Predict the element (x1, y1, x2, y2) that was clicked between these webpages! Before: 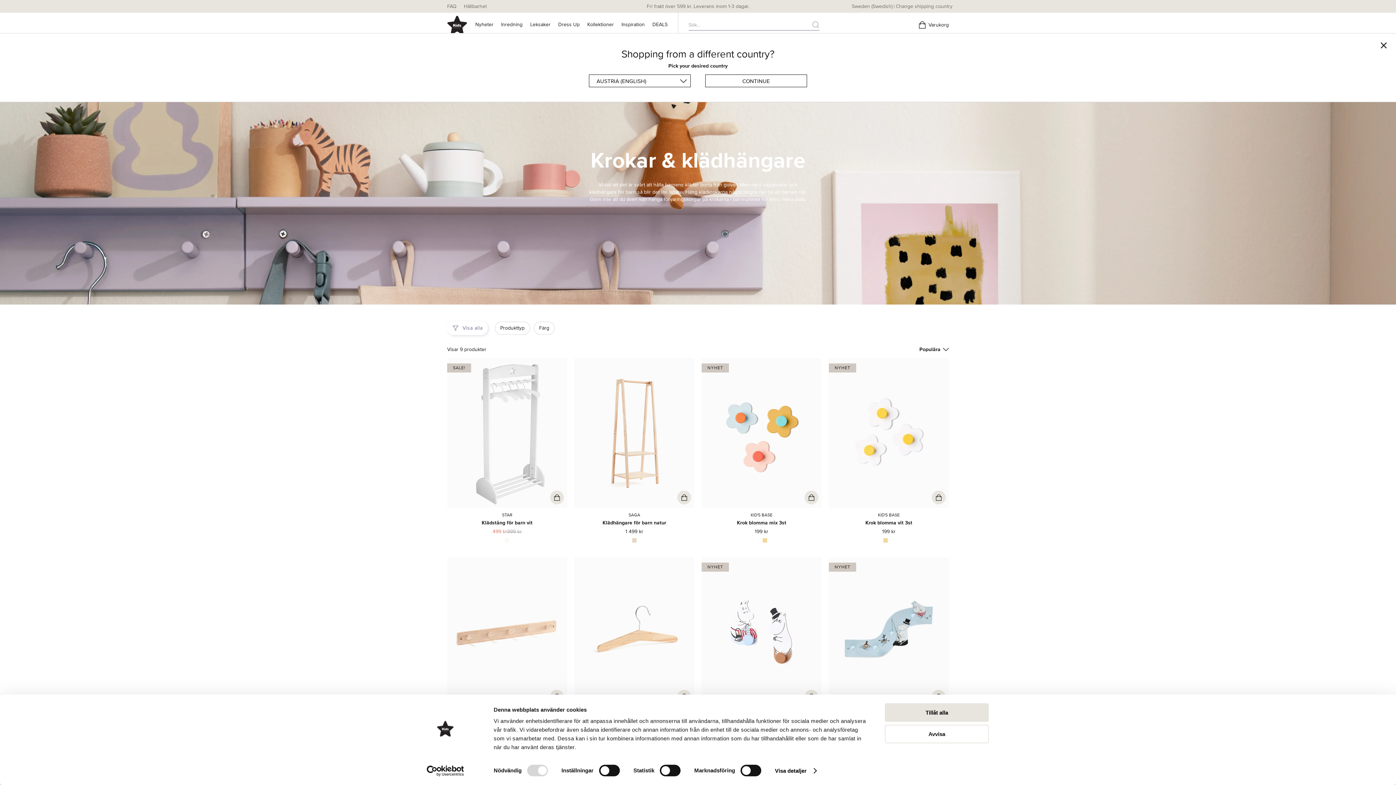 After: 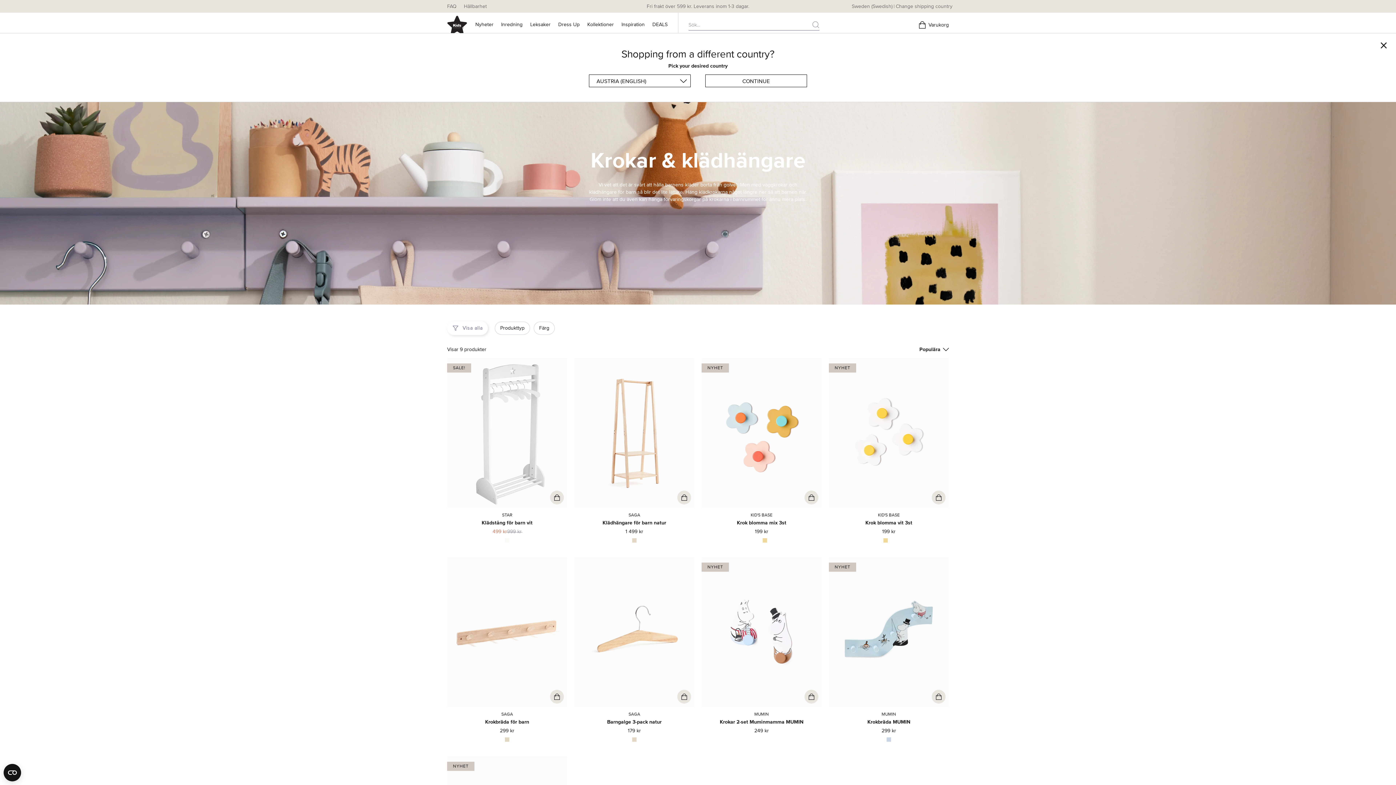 Action: bbox: (885, 725, 989, 743) label: Avvisa